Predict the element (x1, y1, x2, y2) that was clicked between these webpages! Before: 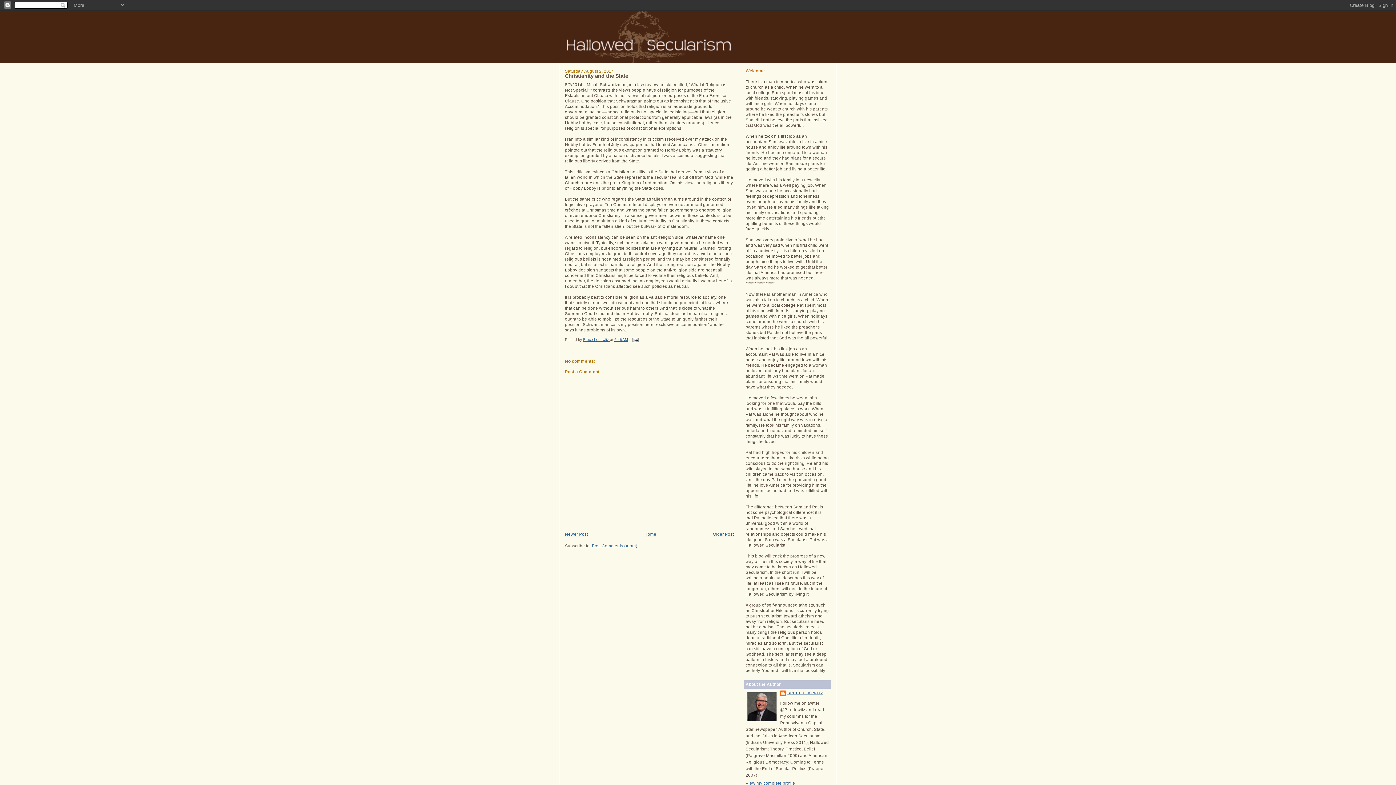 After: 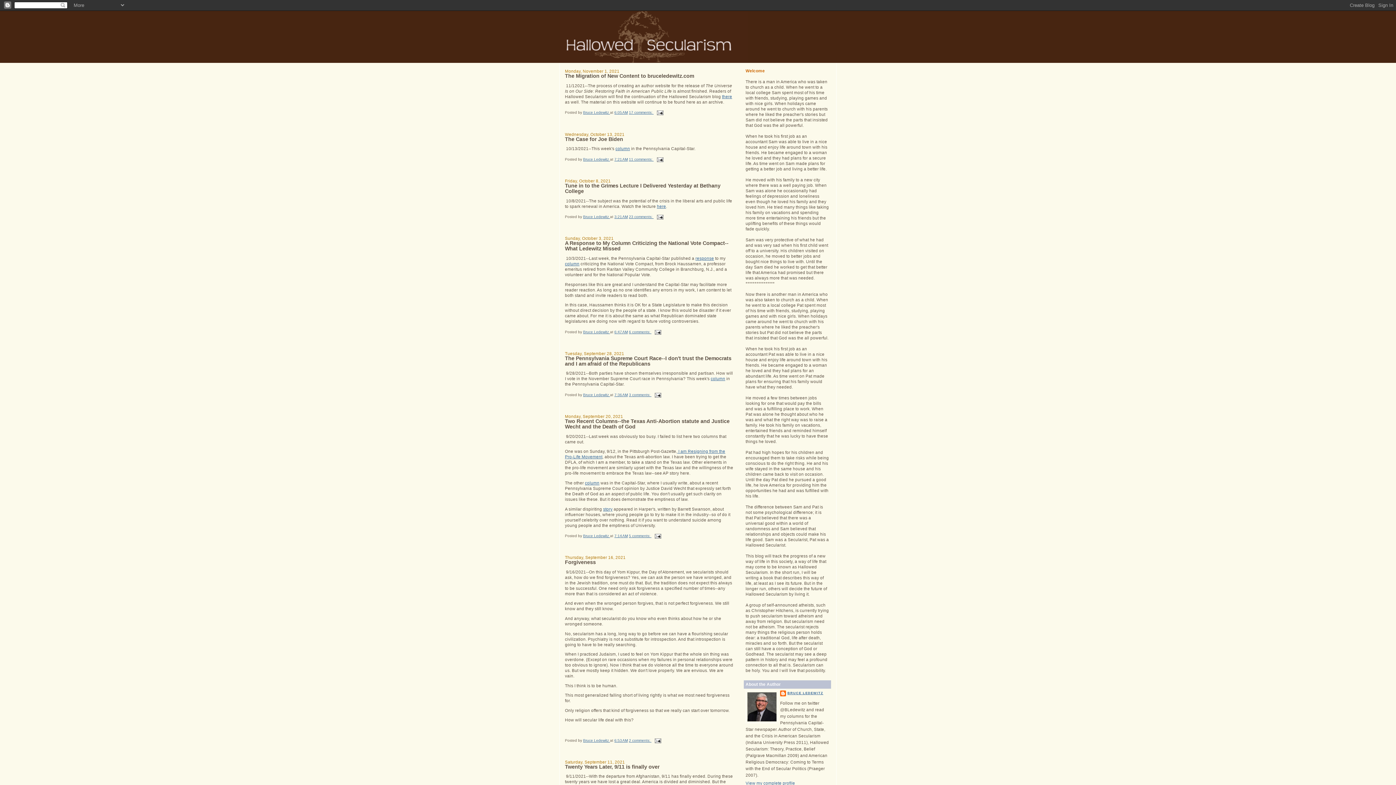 Action: bbox: (560, 11, 836, 62)